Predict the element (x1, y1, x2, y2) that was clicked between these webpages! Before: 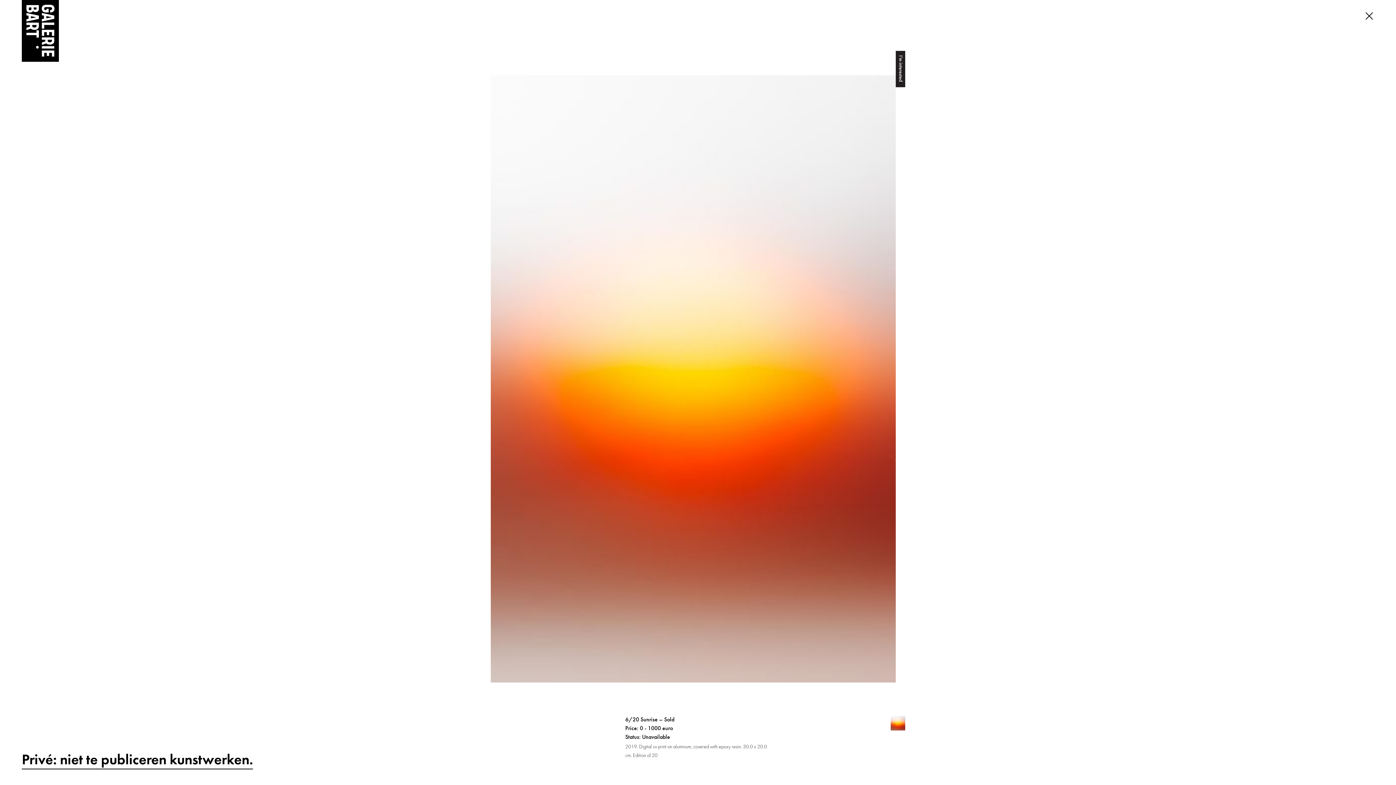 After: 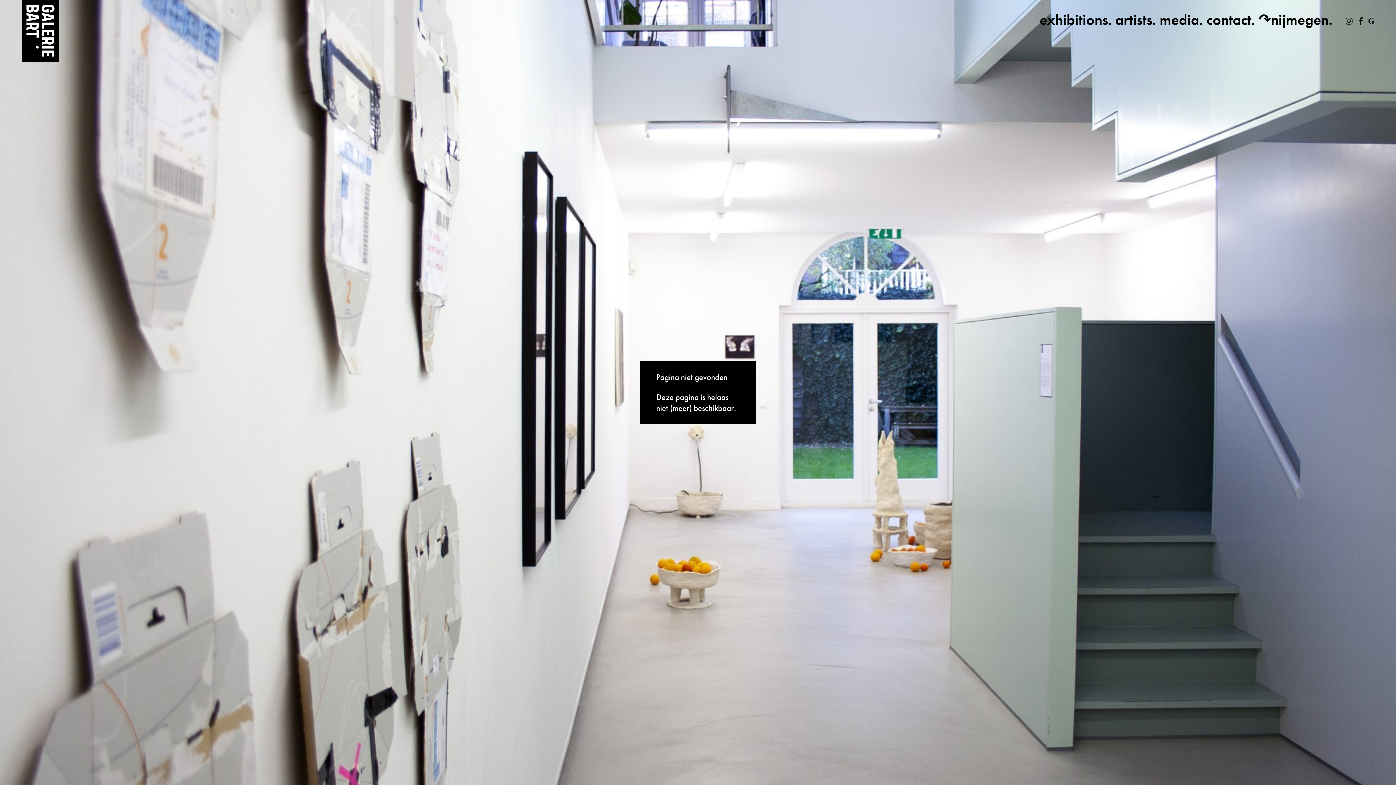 Action: bbox: (1364, 12, 1374, 19)